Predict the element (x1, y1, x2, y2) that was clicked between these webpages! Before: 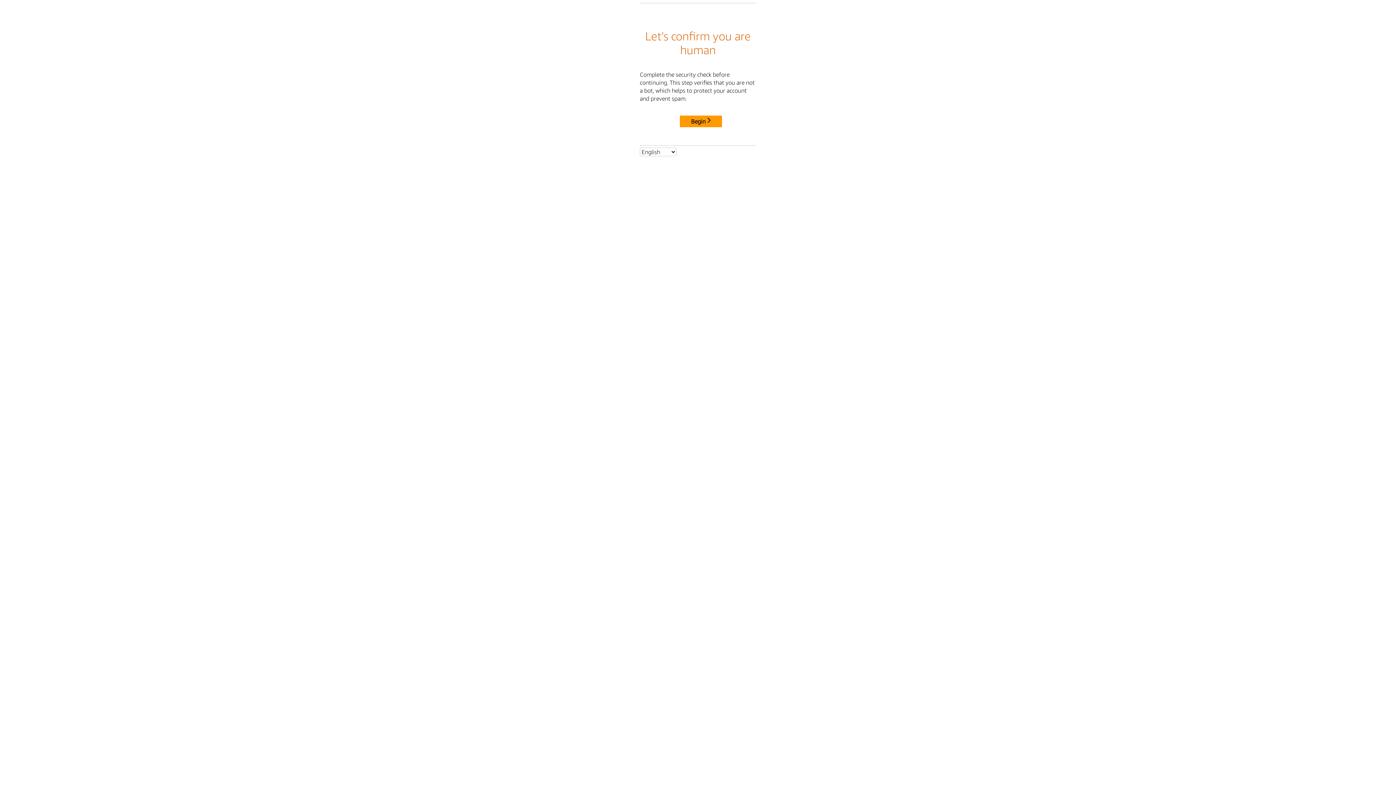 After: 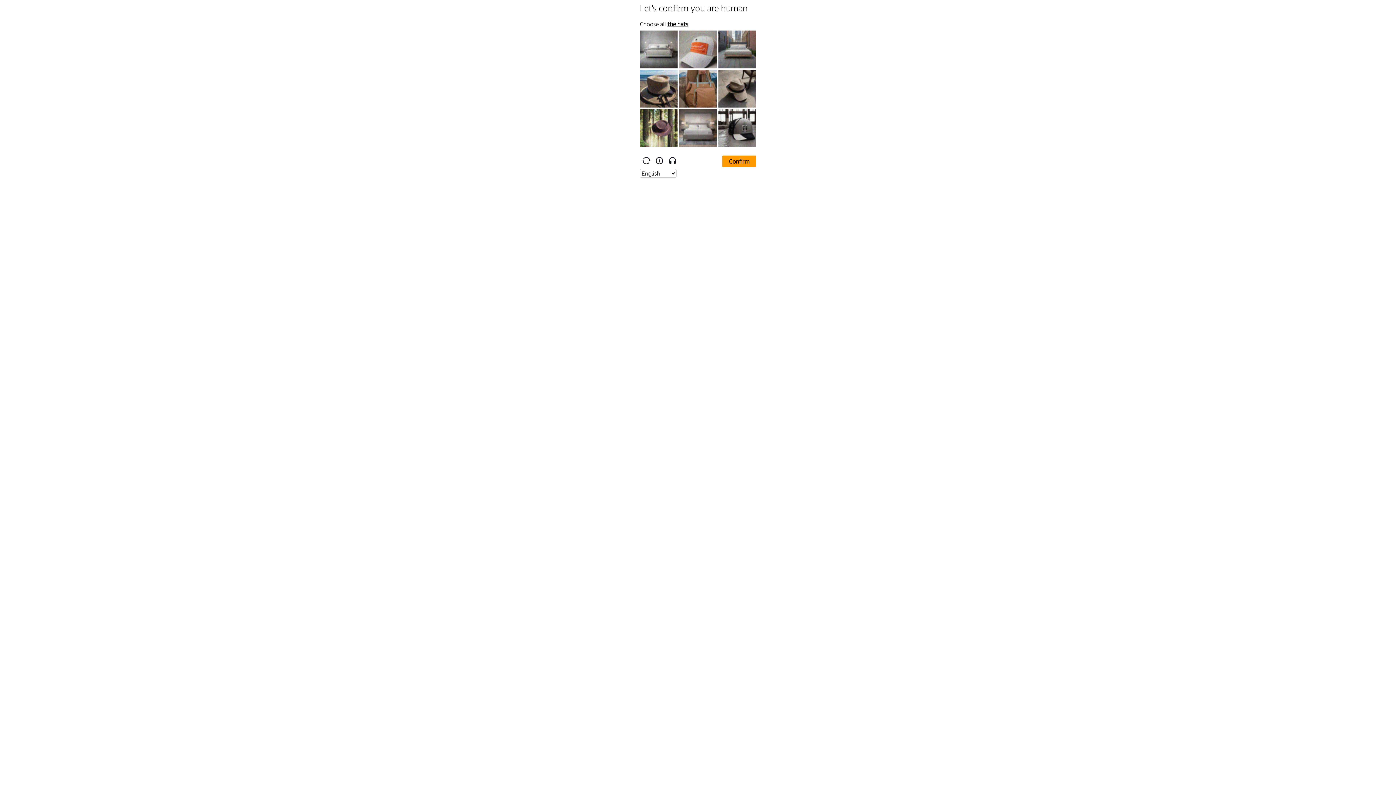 Action: label: Begin bbox: (680, 115, 722, 127)